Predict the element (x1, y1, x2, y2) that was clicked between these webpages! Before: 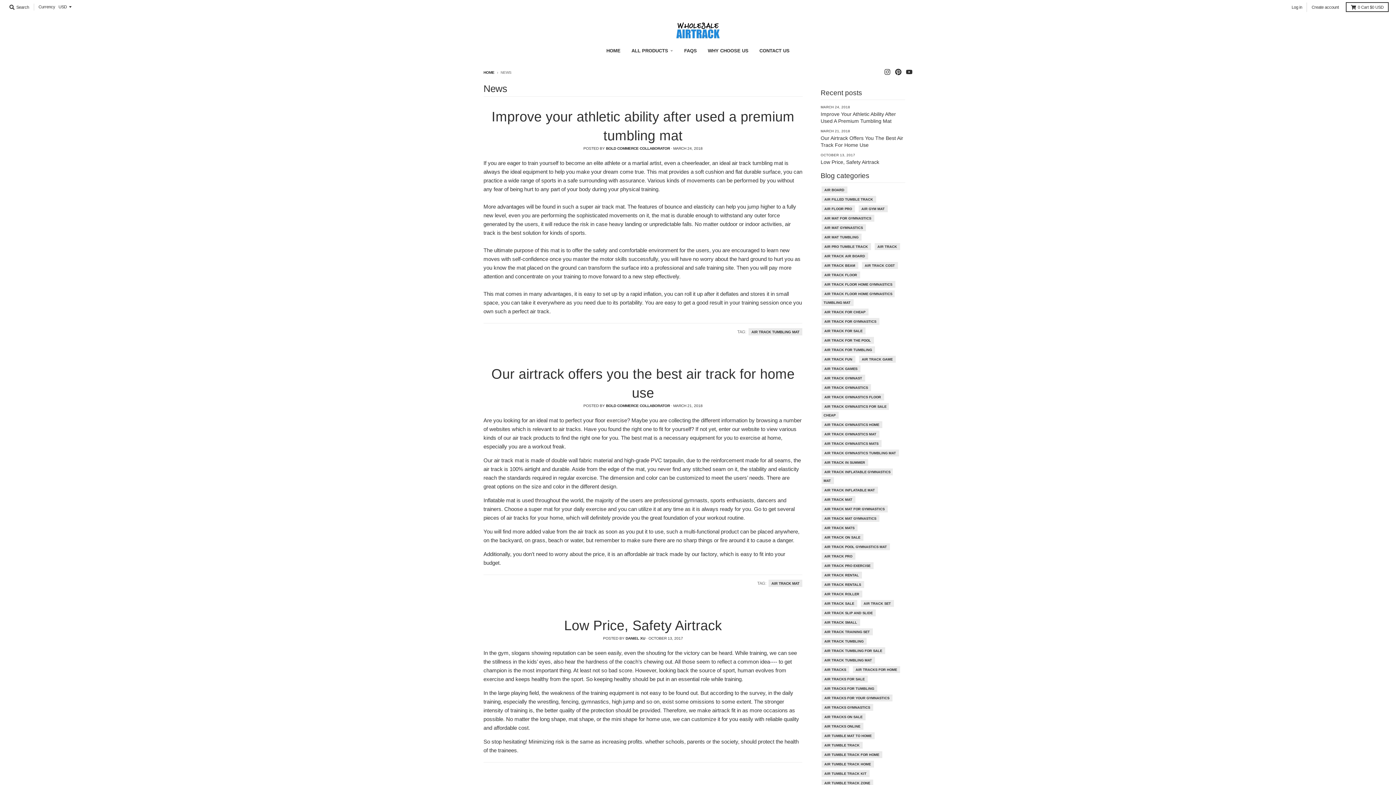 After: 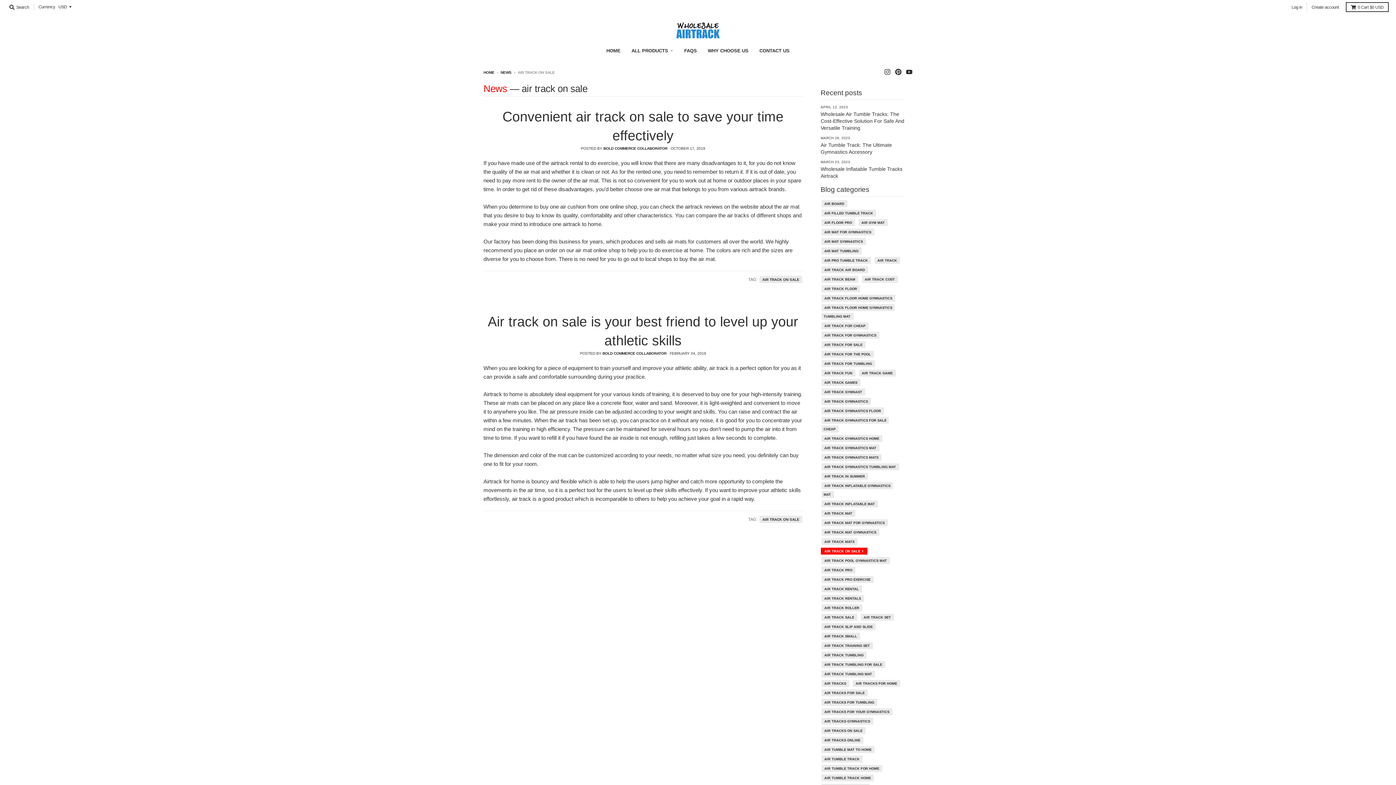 Action: bbox: (823, 534, 861, 540) label: AIR TRACK ON SALE